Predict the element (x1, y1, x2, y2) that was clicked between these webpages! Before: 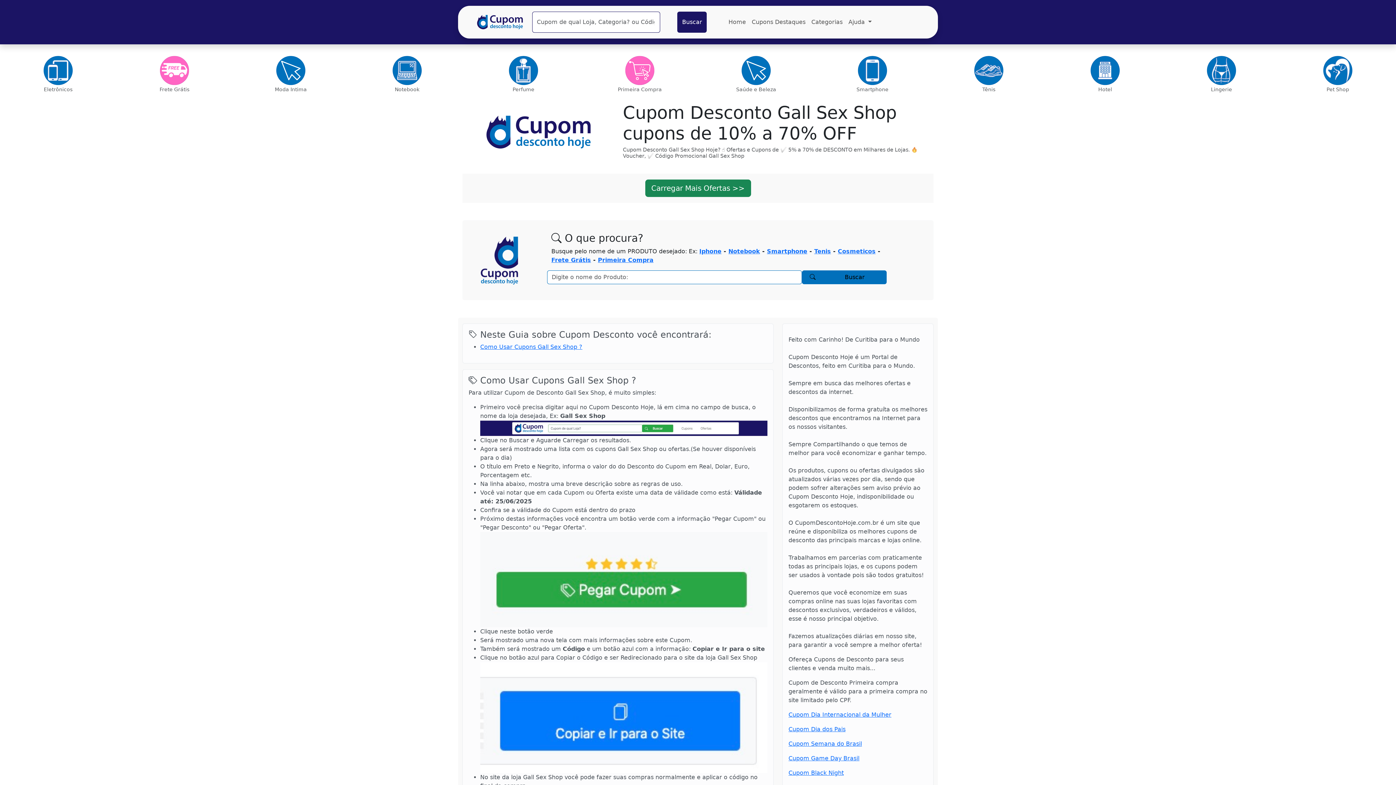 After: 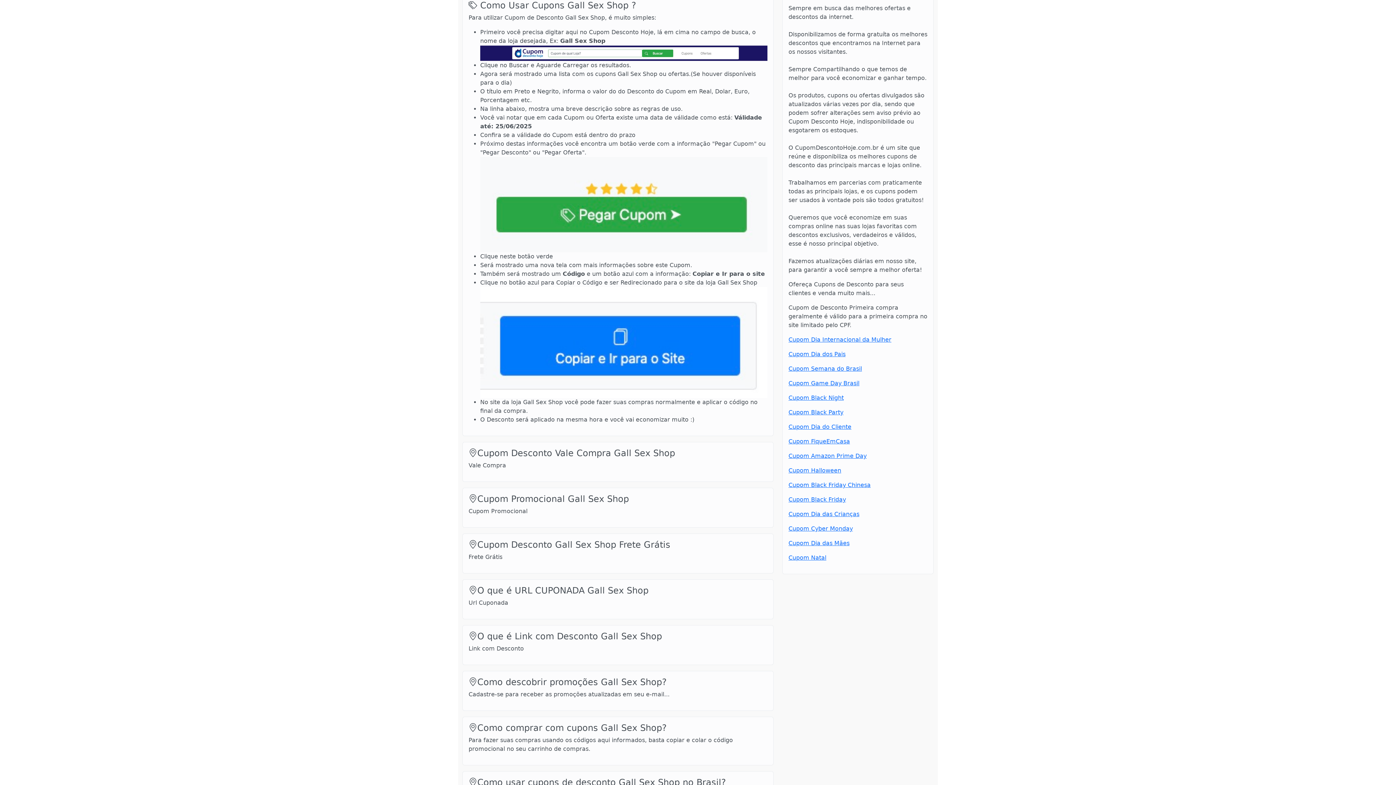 Action: label: Como Usar Cupons Gall Sex Shop ? bbox: (480, 343, 582, 350)